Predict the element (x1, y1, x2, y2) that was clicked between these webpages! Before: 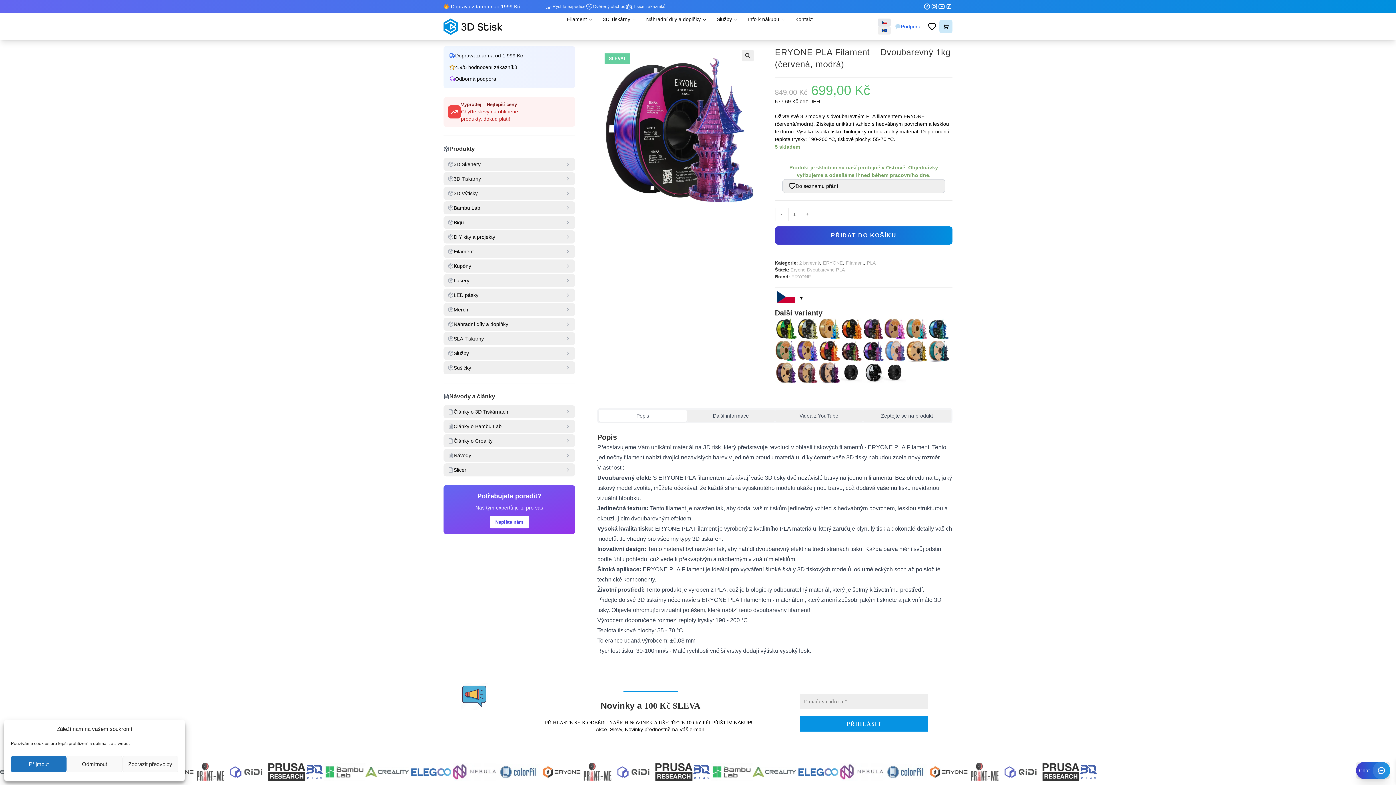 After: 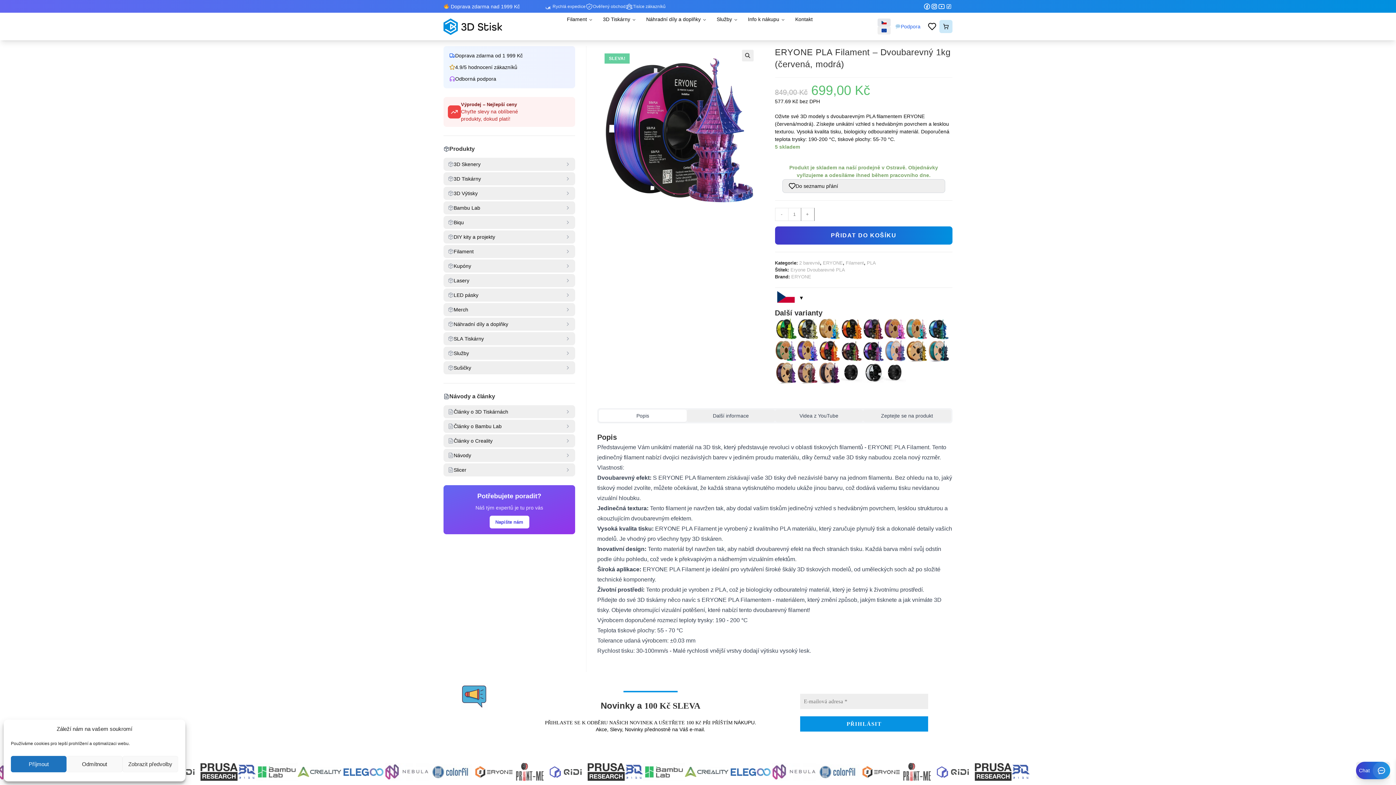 Action: label: + bbox: (801, 208, 814, 221)